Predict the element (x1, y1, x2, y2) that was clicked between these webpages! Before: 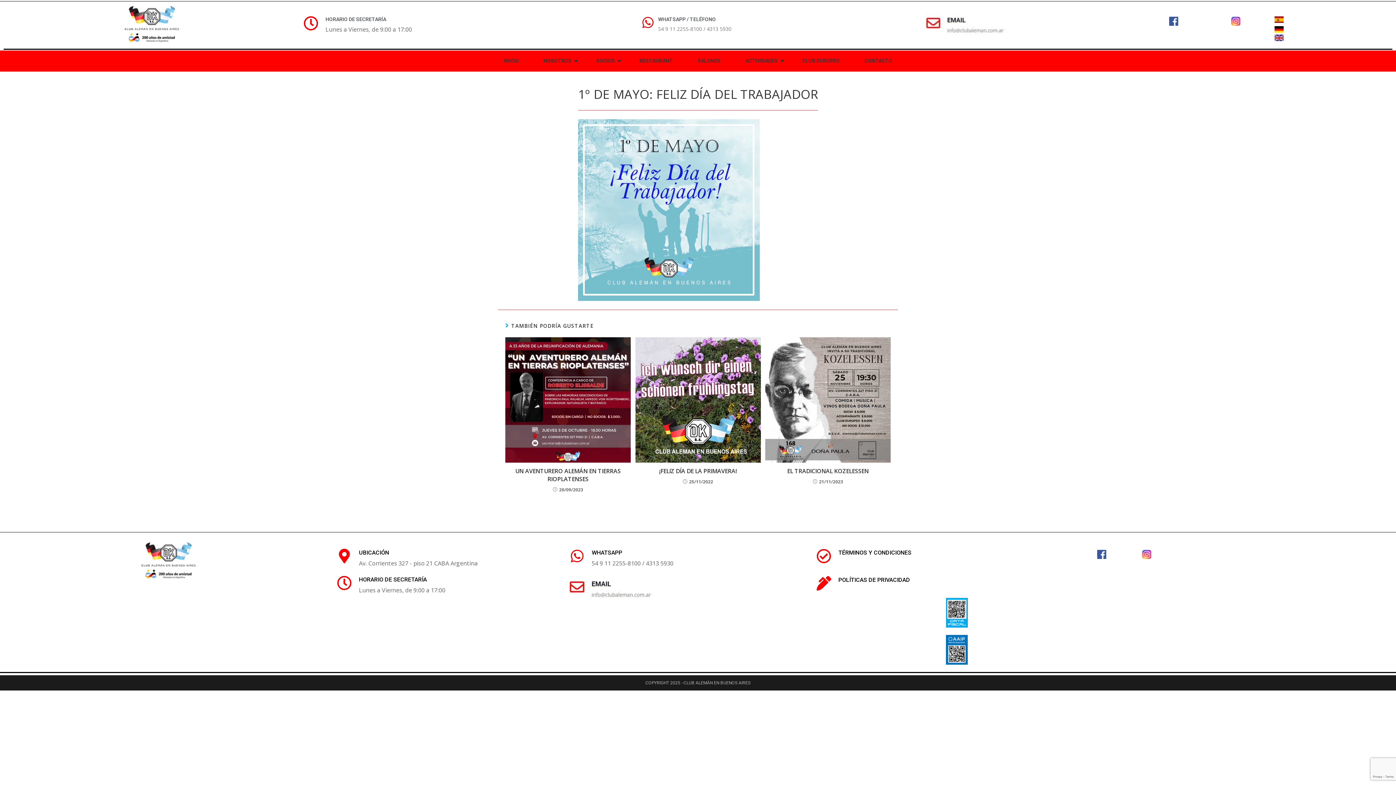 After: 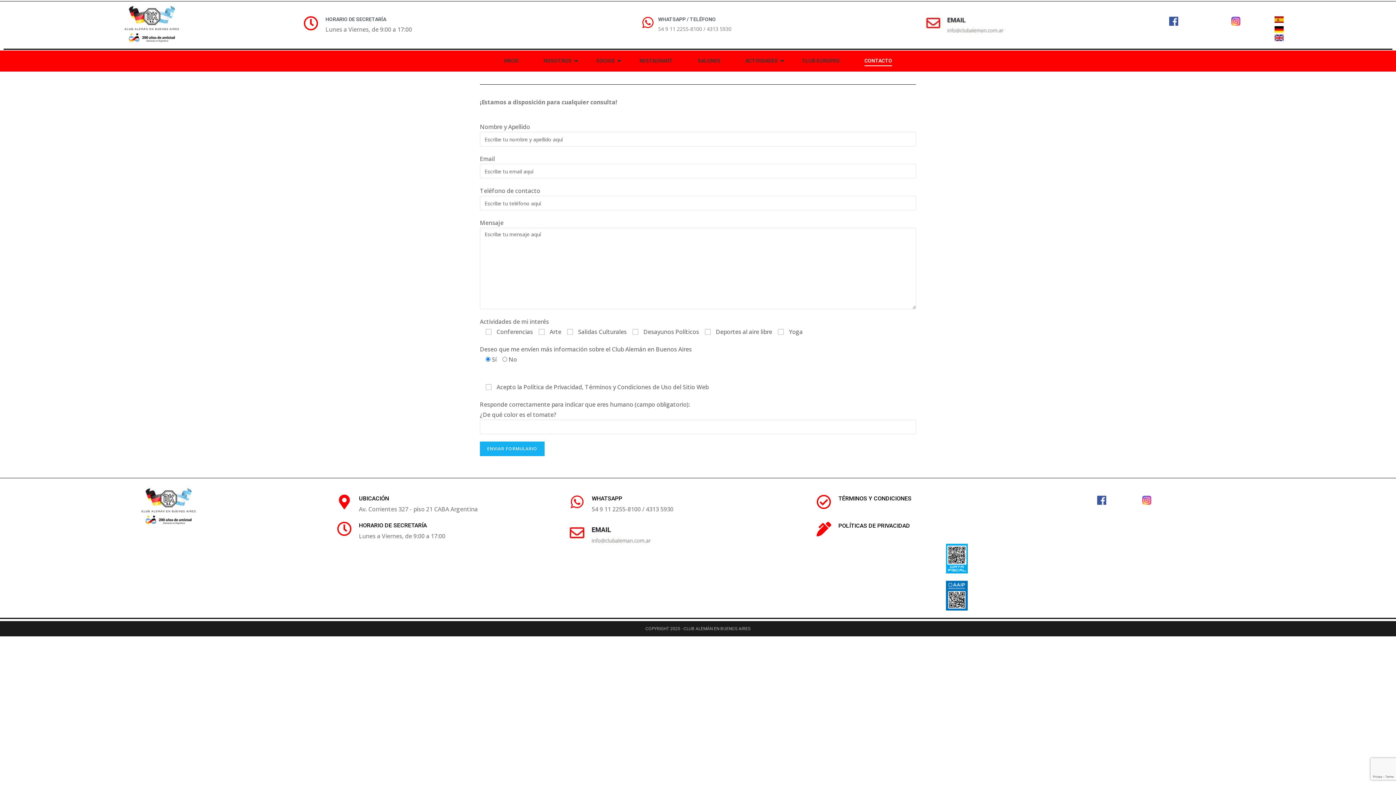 Action: bbox: (856, 50, 901, 71) label: CONTACTO